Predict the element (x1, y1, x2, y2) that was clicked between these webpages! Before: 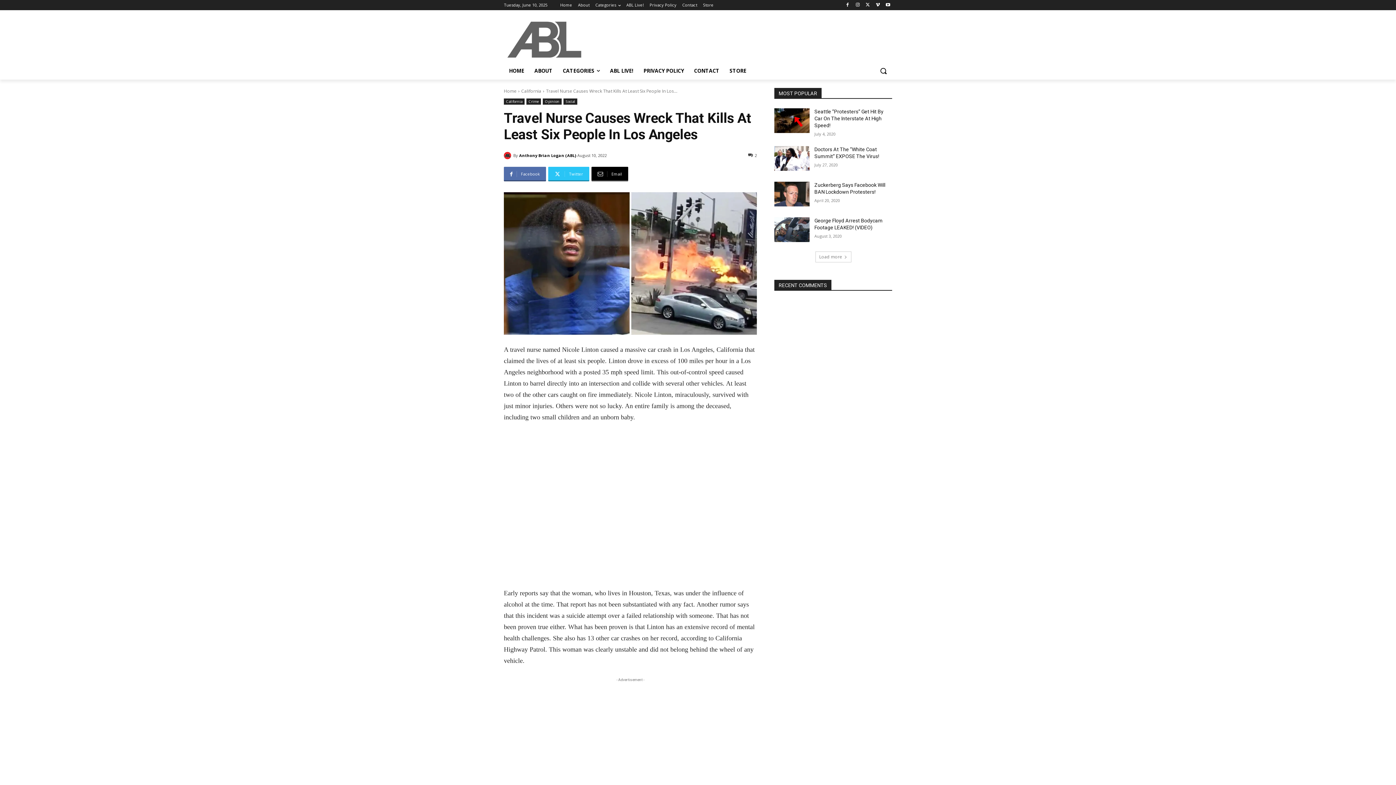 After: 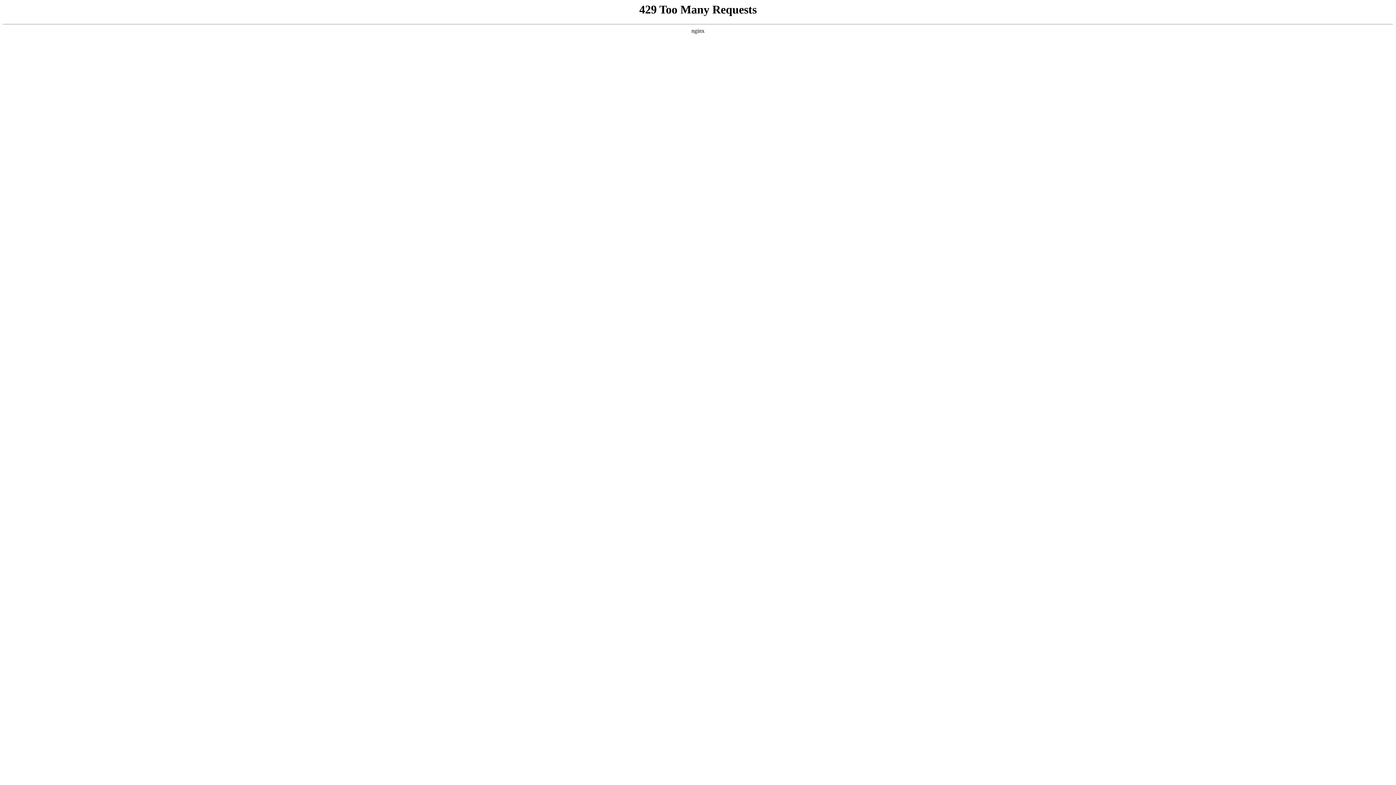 Action: bbox: (504, 151, 513, 159)